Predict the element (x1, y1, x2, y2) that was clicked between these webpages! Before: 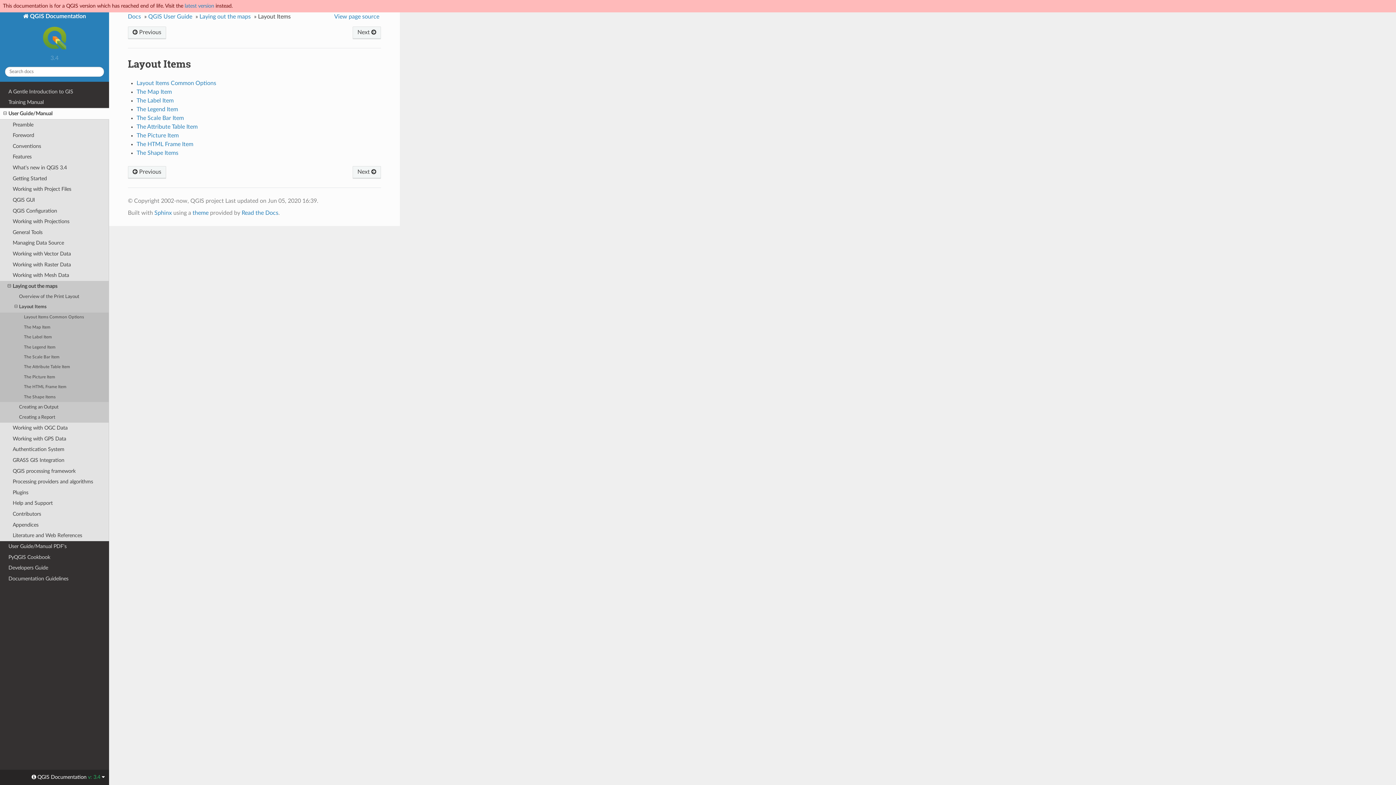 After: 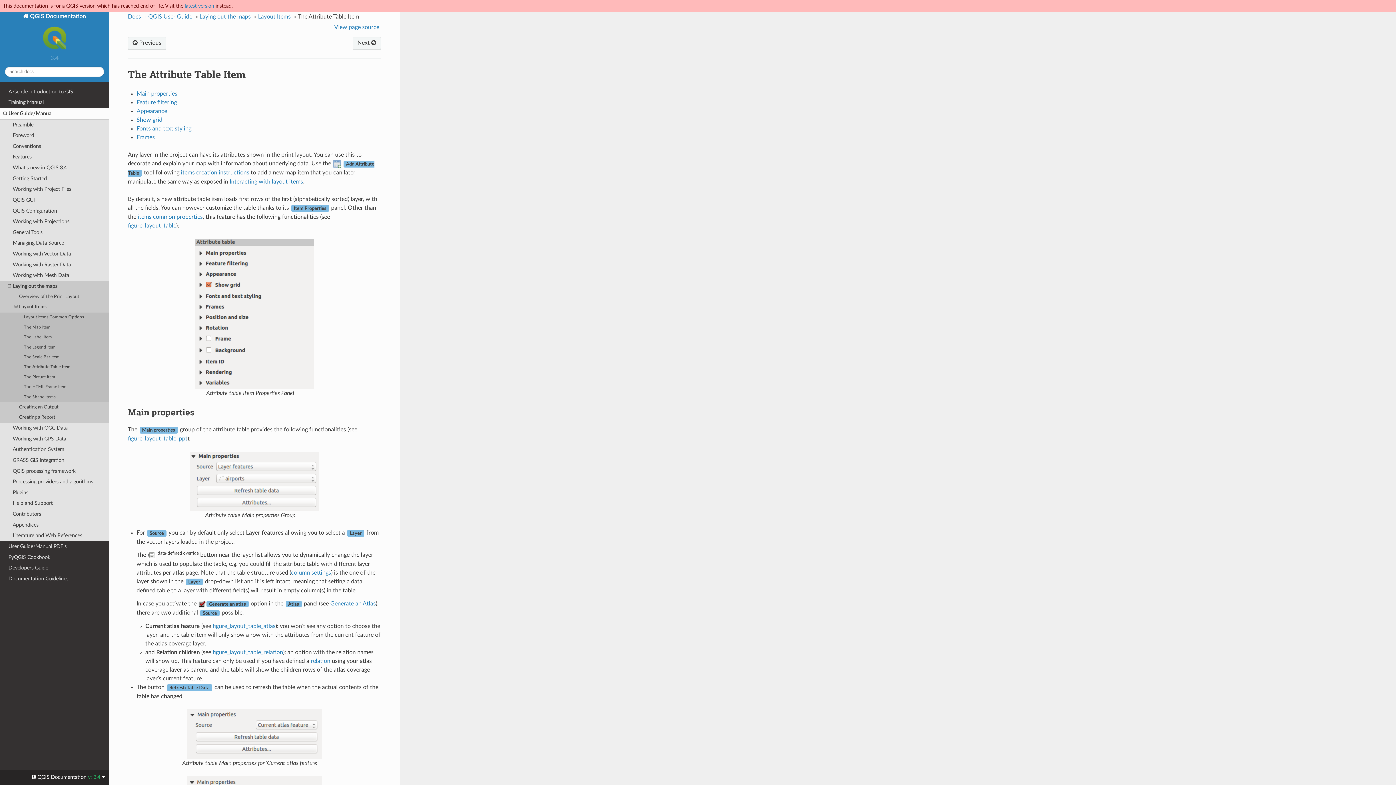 Action: label: The Attribute Table Item bbox: (136, 124, 197, 129)